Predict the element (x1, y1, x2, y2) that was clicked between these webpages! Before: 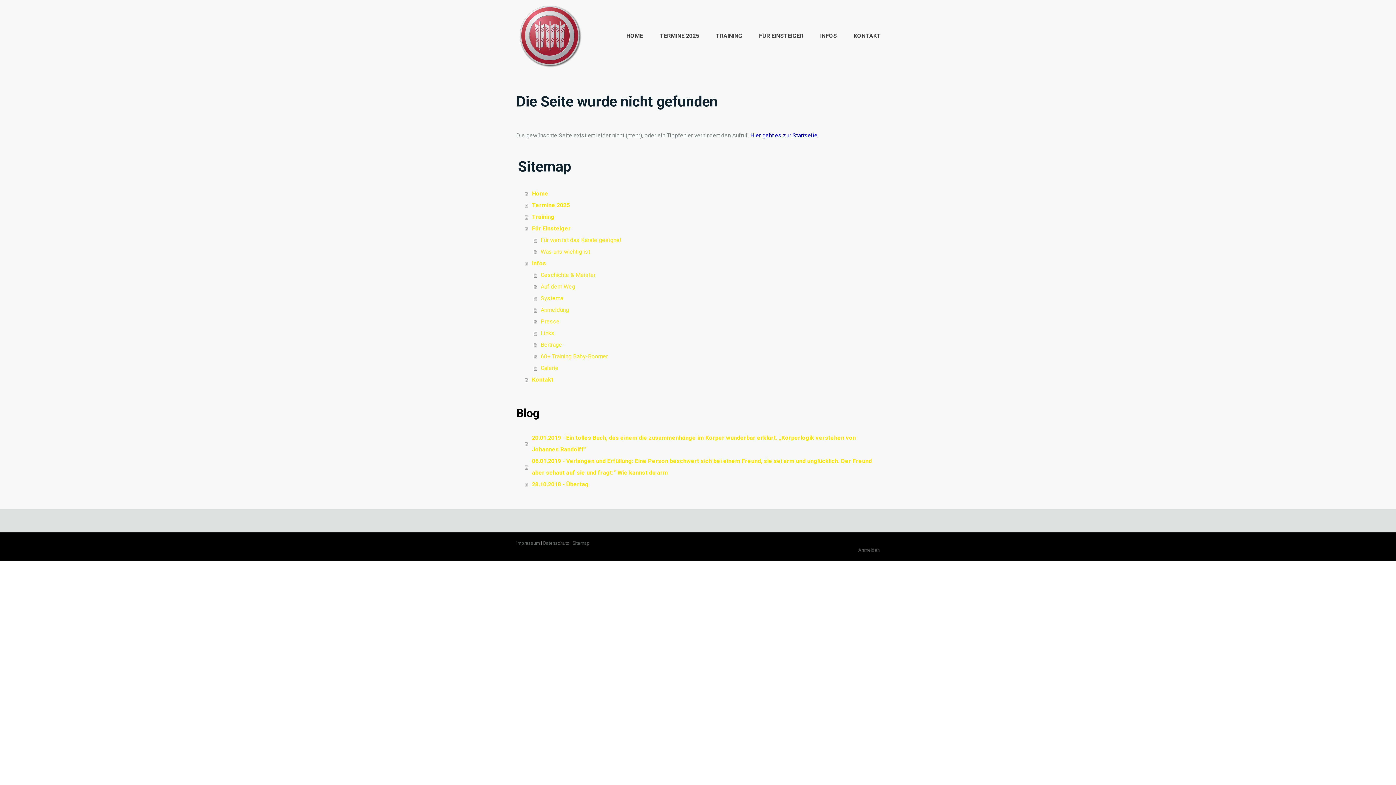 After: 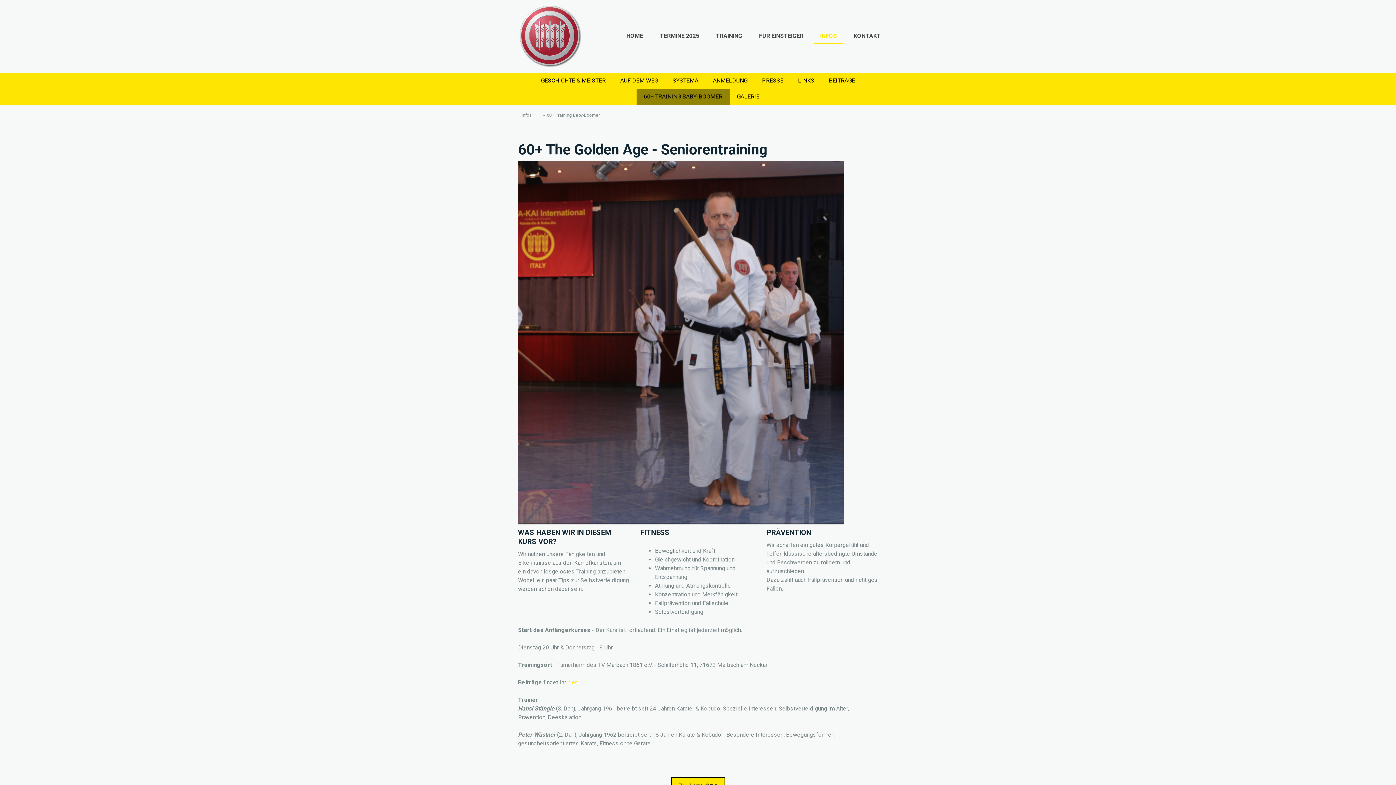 Action: label: 60+ Training Baby-Boomer bbox: (533, 350, 880, 362)